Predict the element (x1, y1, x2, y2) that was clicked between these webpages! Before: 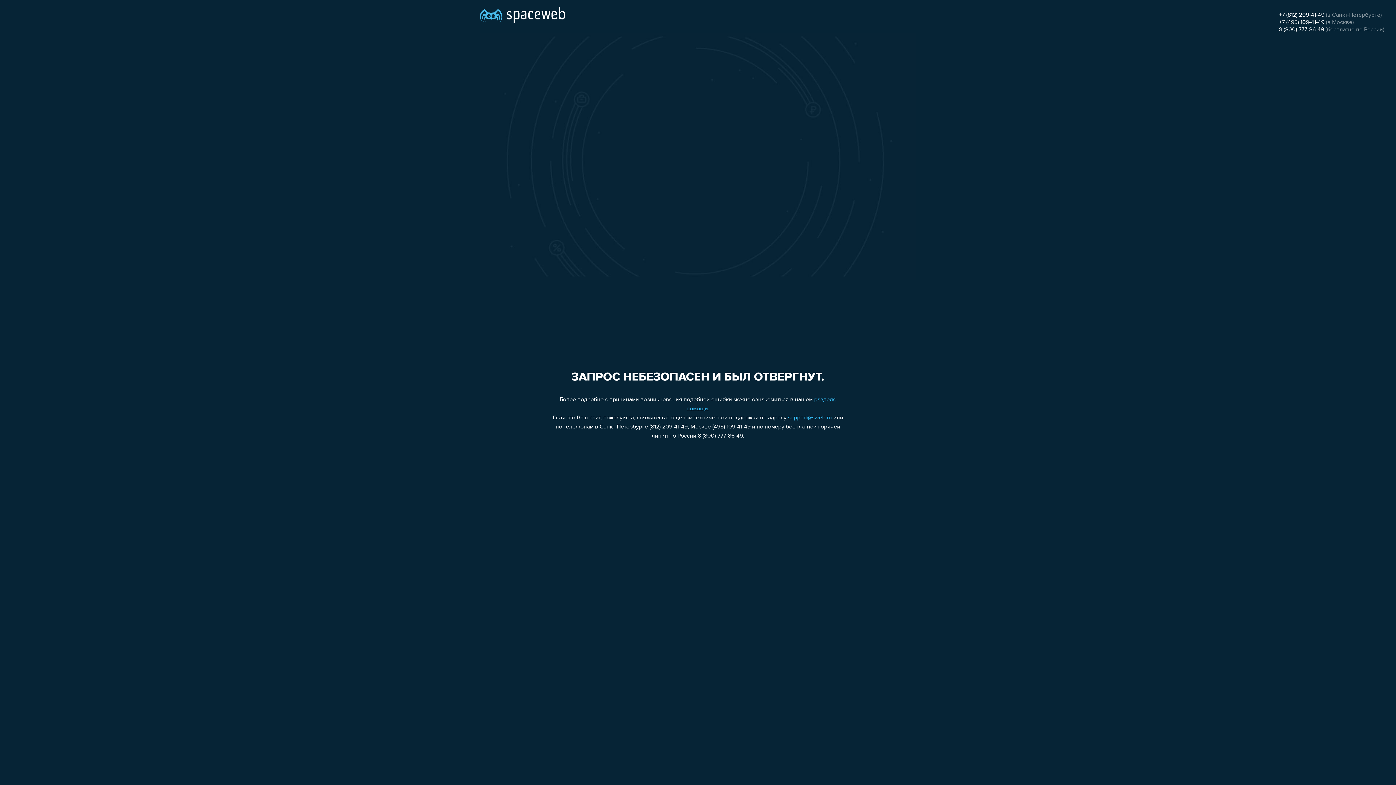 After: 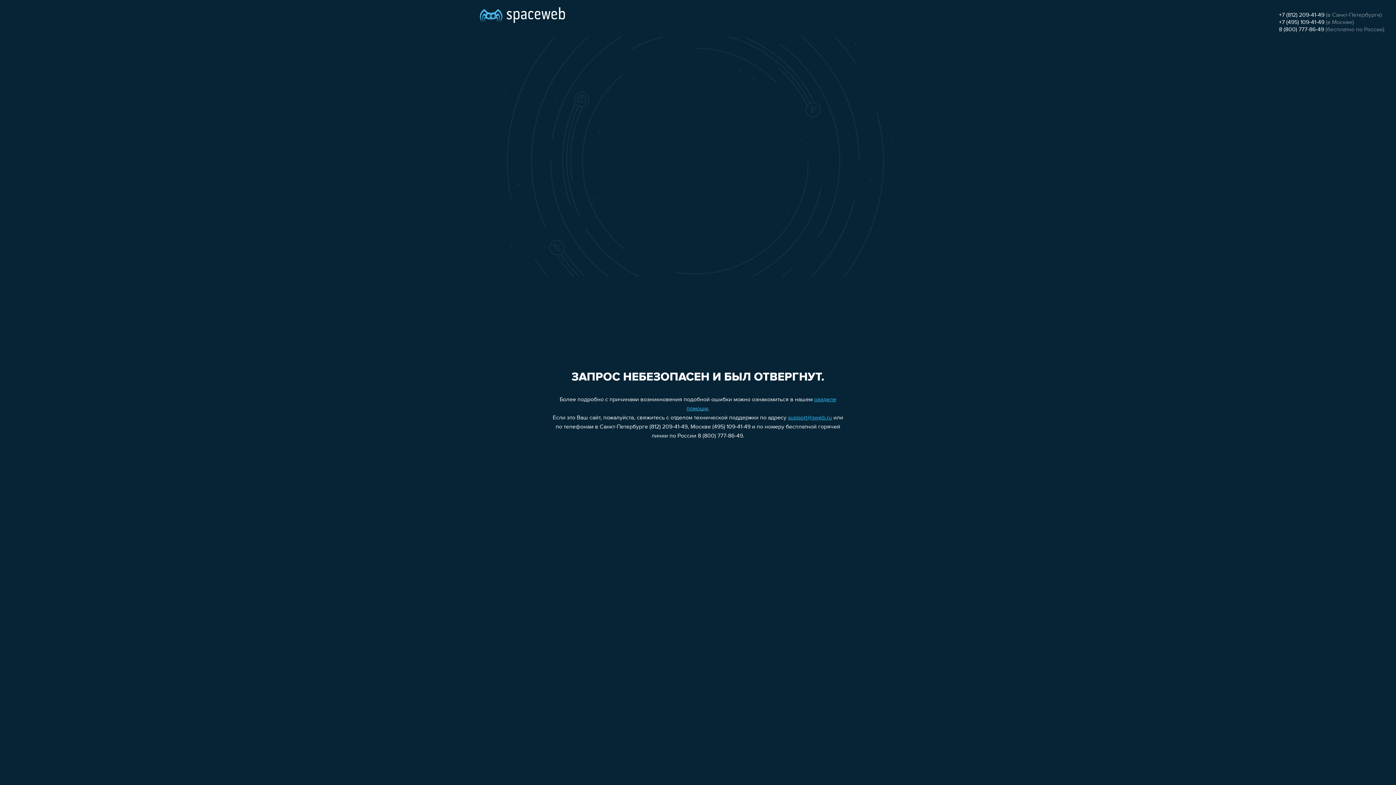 Action: label: support@sweb.ru bbox: (788, 415, 832, 421)